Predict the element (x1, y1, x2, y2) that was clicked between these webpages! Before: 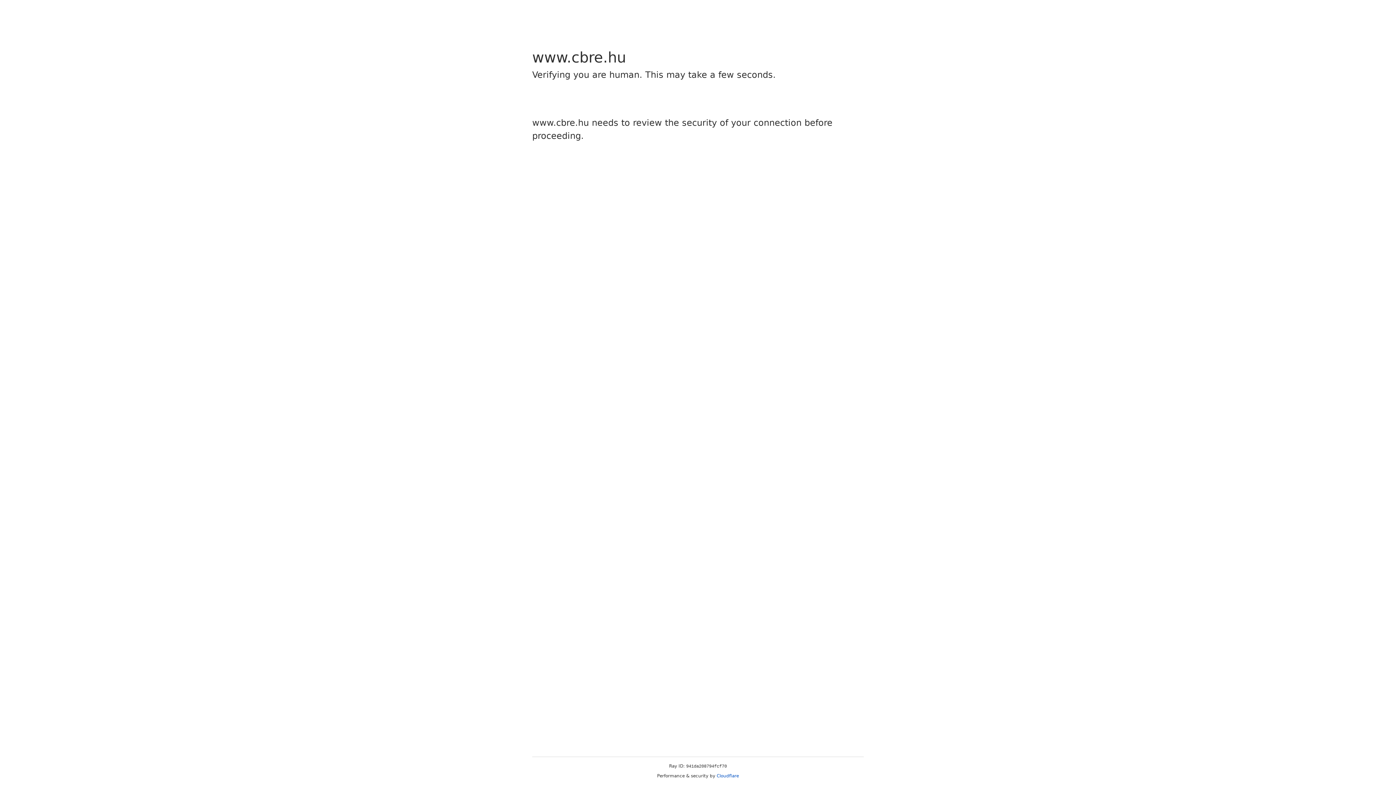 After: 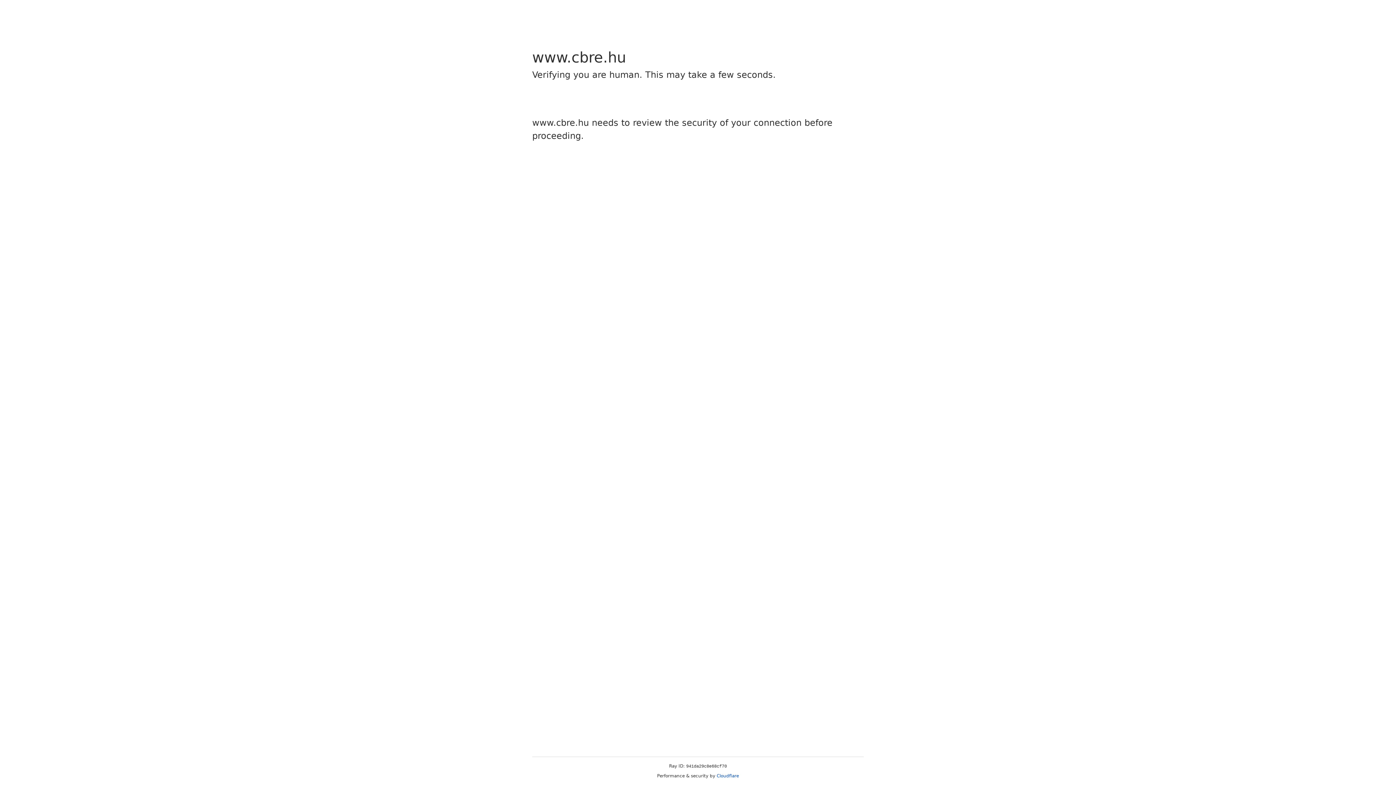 Action: bbox: (716, 773, 739, 778) label: Cloudflare